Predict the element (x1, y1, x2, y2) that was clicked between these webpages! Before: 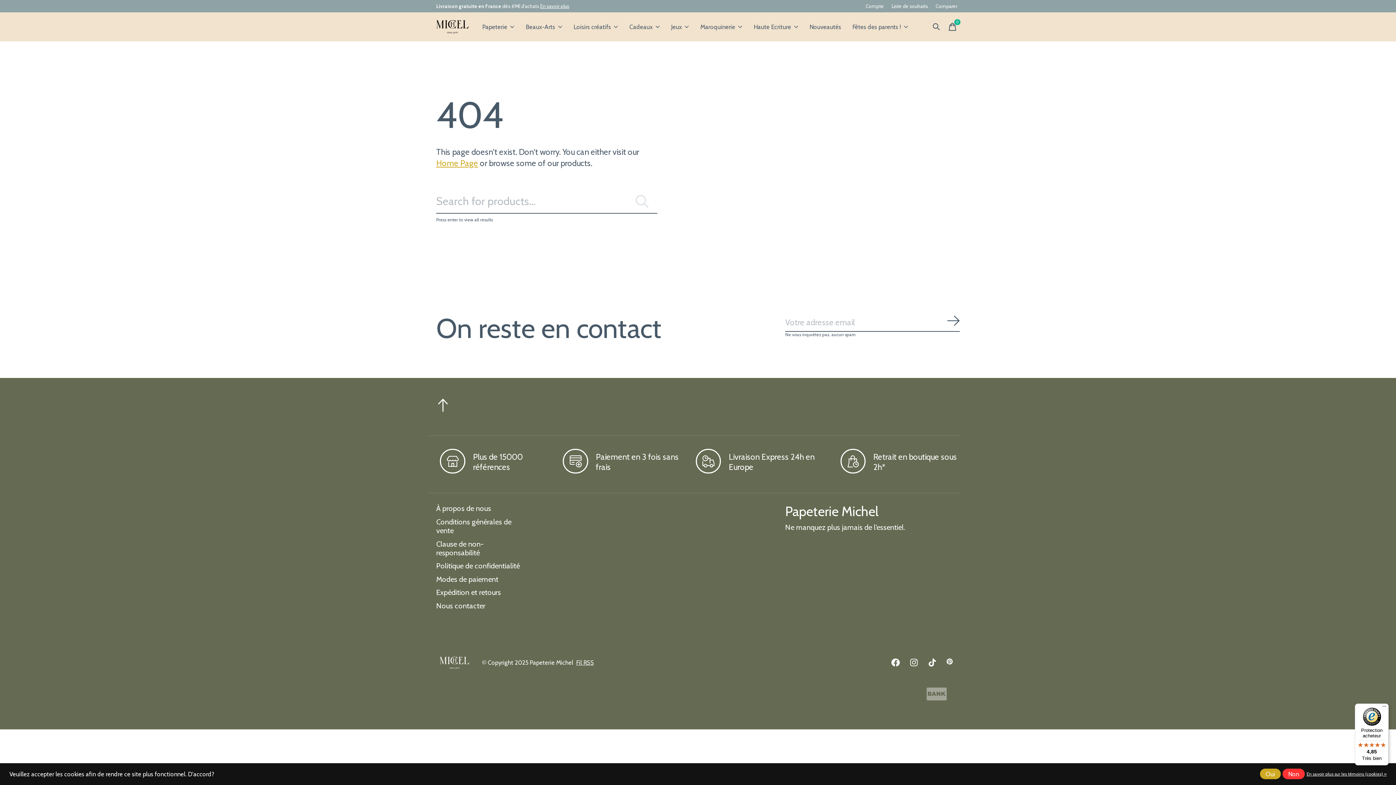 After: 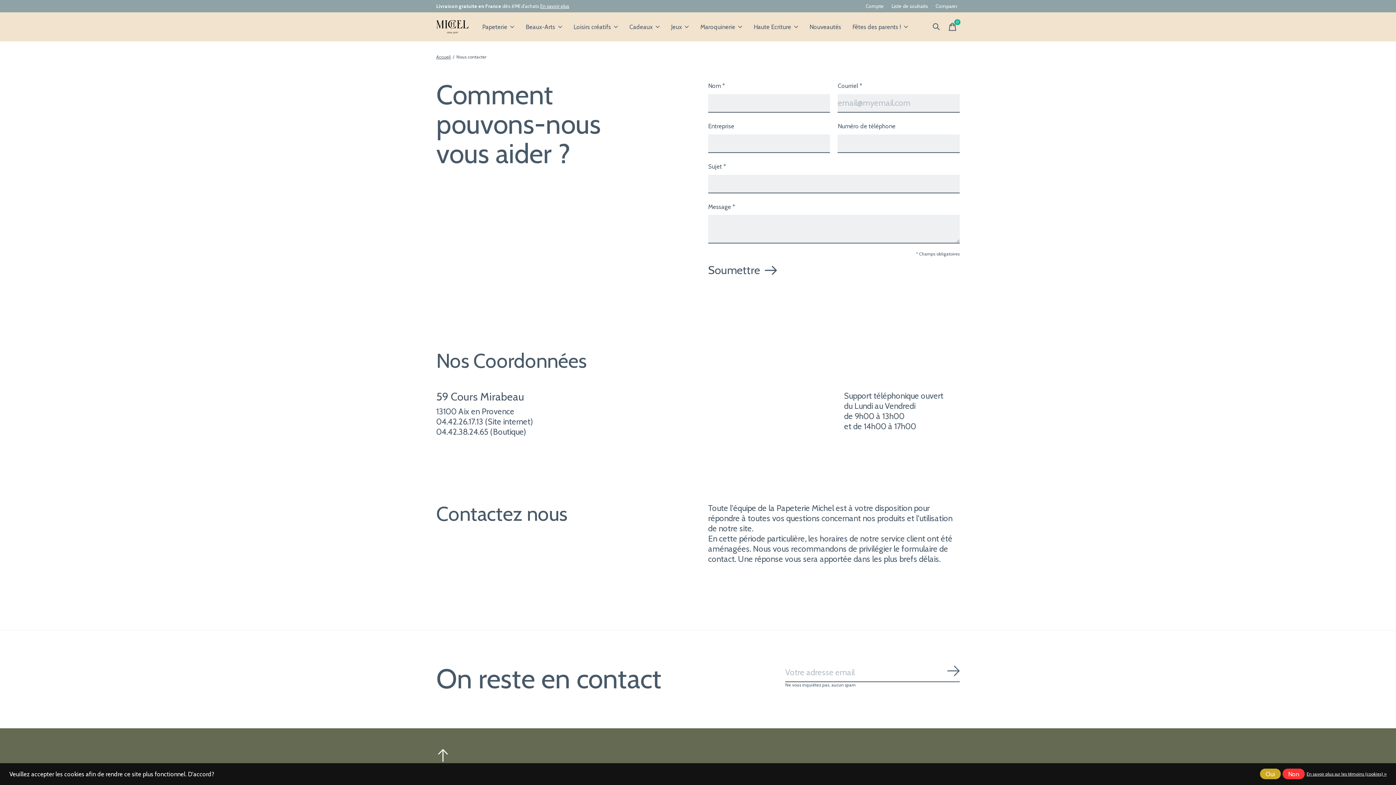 Action: label: Nous contacter bbox: (436, 601, 485, 610)